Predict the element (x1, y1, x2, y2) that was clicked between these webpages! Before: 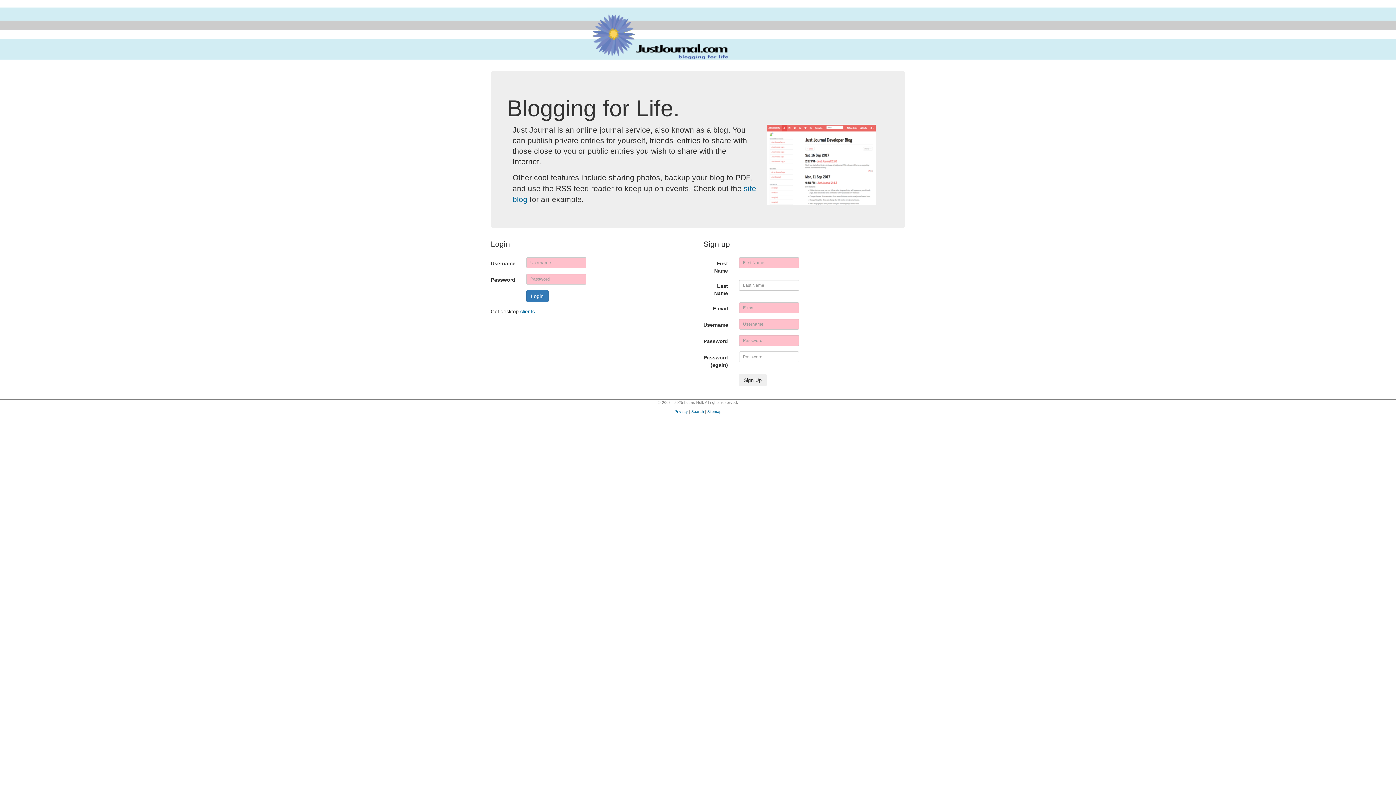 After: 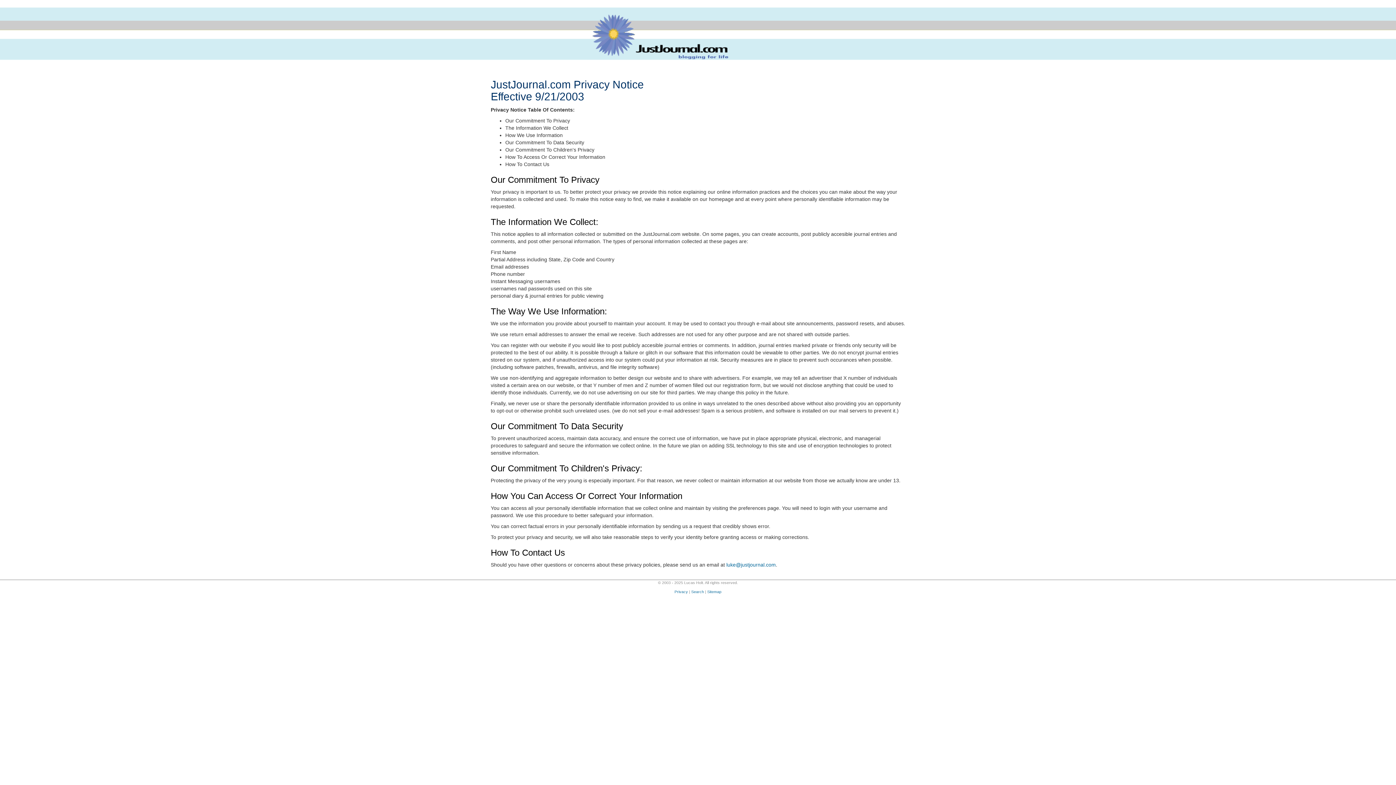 Action: label: Privacy bbox: (674, 409, 688, 413)